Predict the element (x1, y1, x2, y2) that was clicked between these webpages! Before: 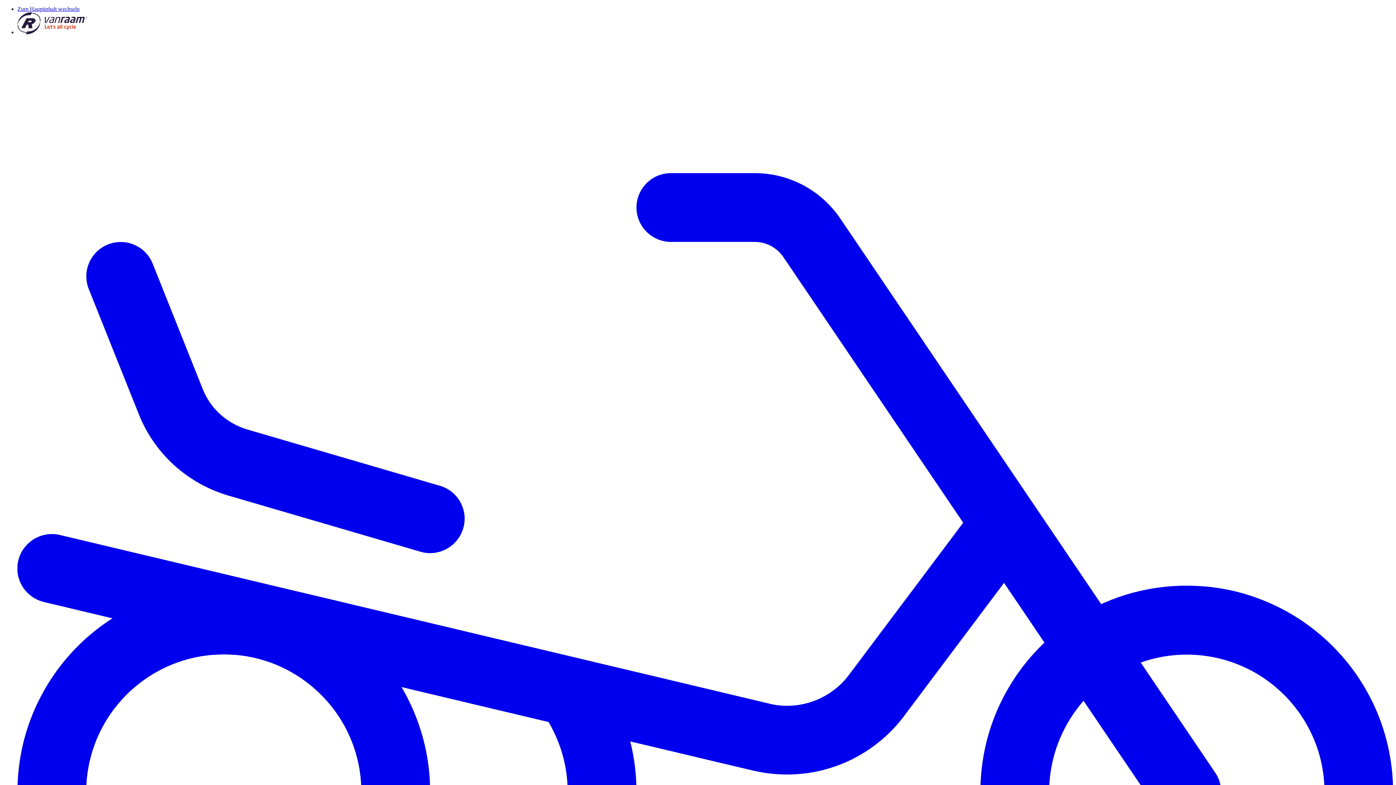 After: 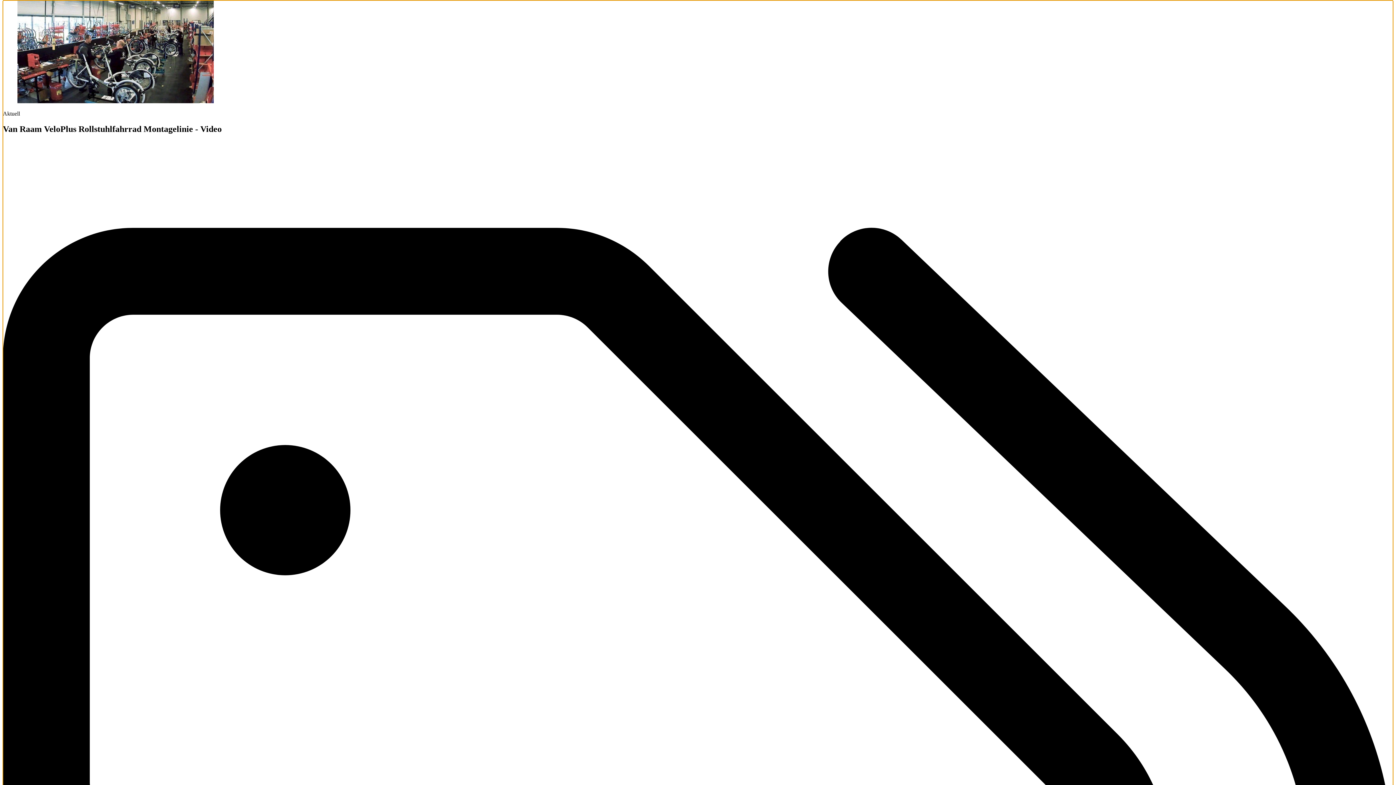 Action: bbox: (17, 5, 79, 12) label: Zum Hauptinhalt wechseln